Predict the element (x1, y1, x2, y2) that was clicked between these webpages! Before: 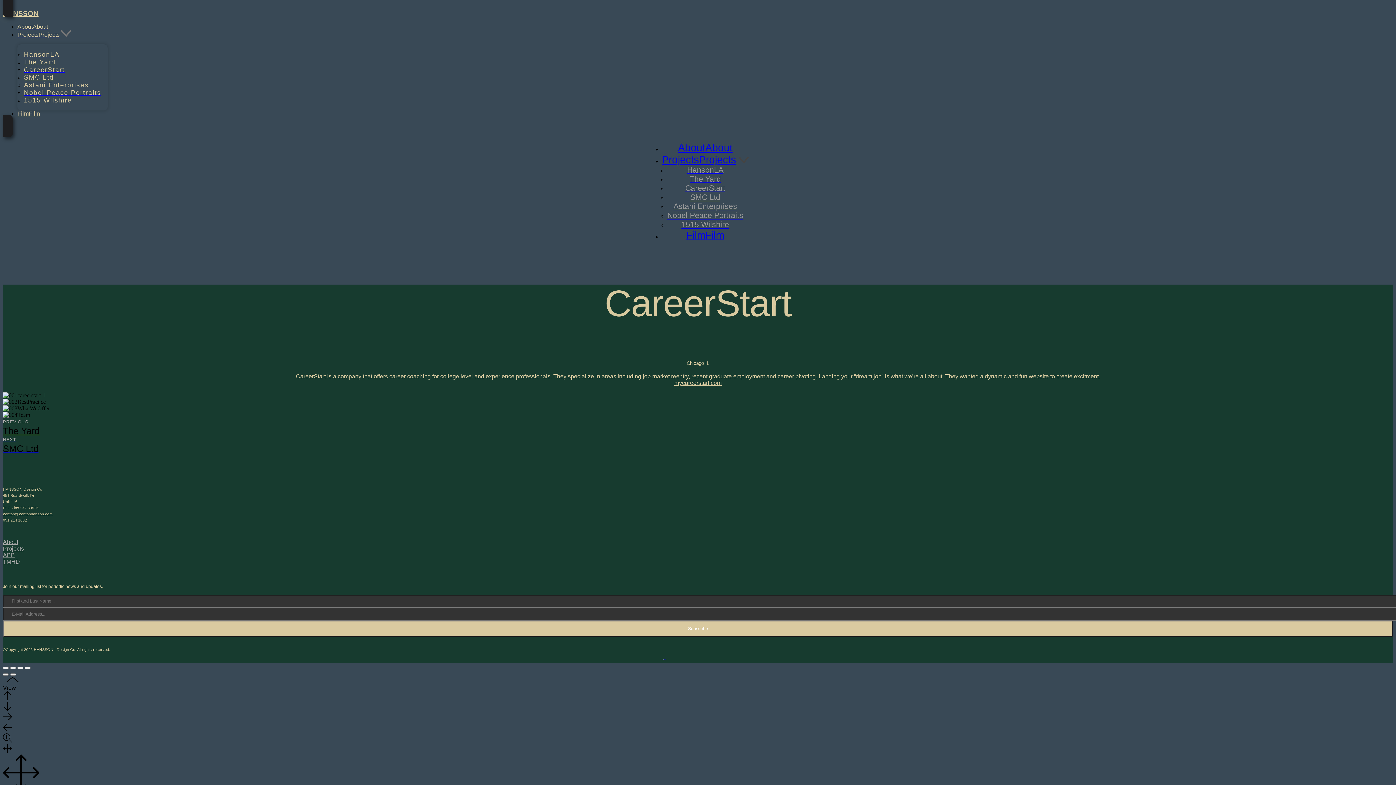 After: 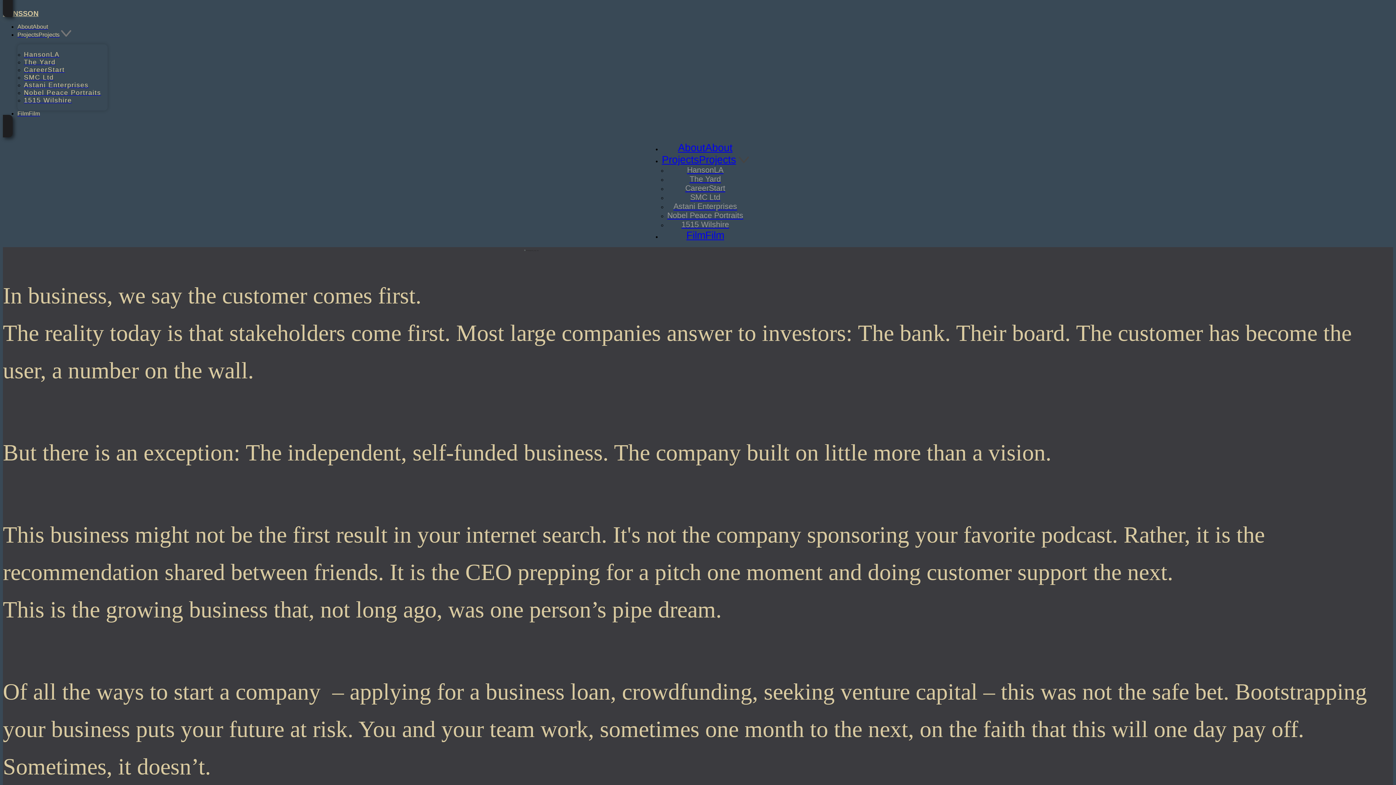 Action: bbox: (2, 656, 1393, 663)